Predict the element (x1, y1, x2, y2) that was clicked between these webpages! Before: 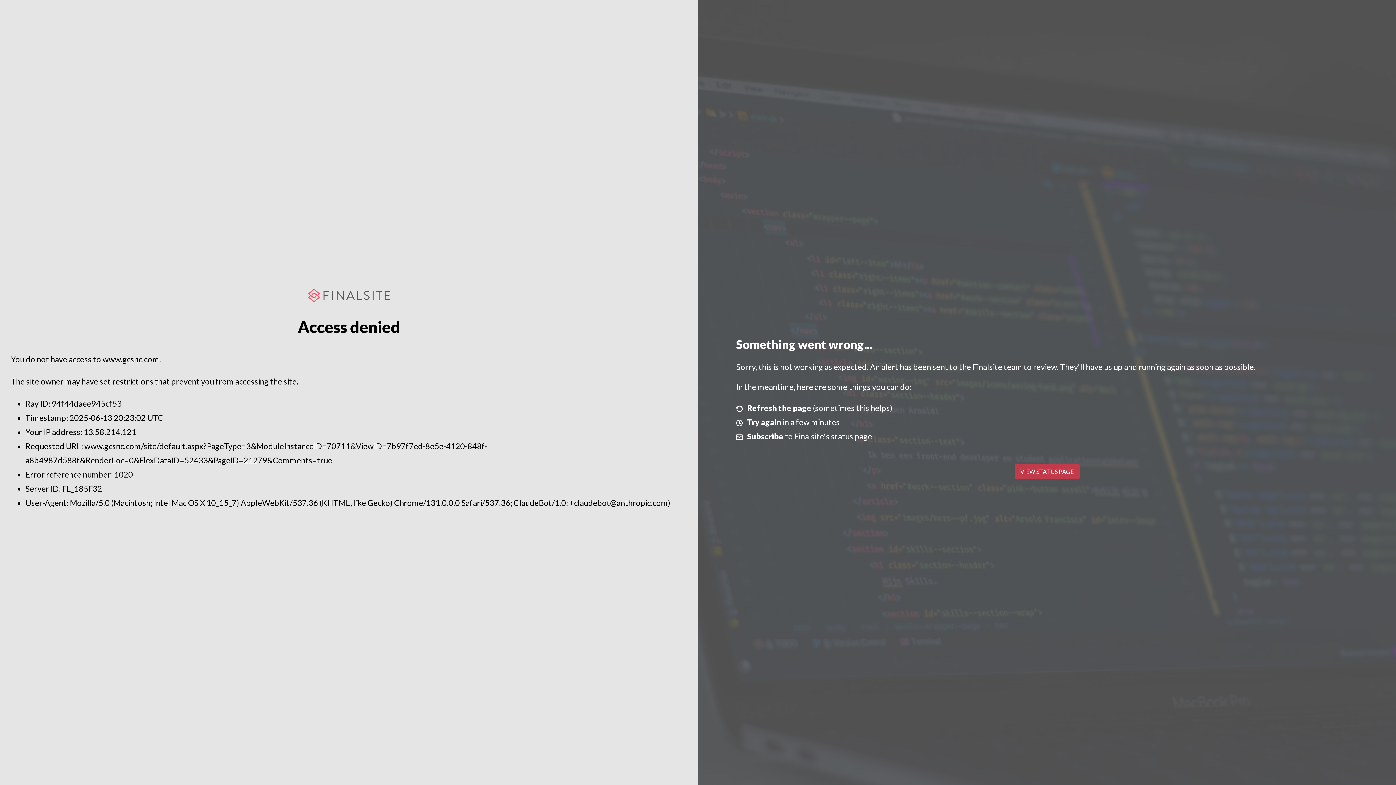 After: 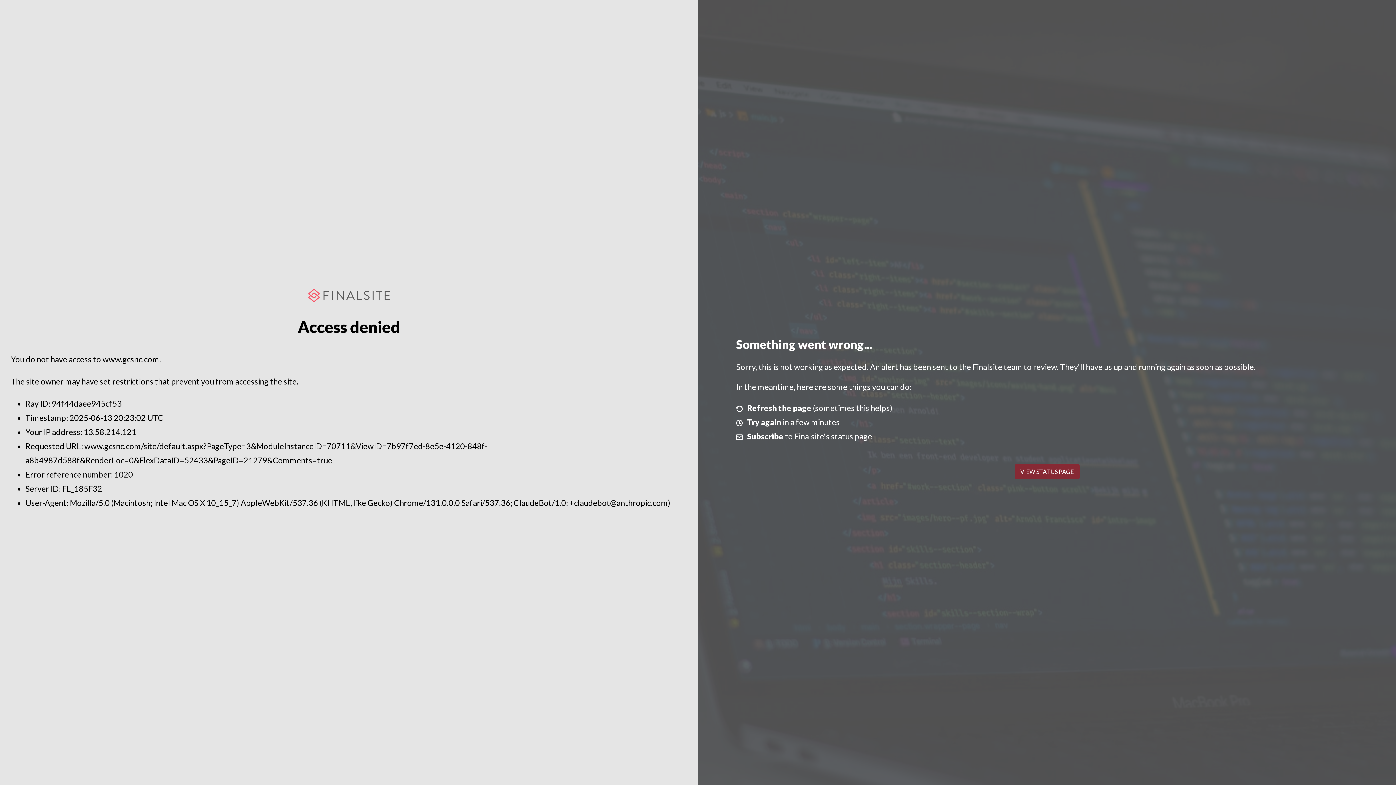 Action: label: VIEW STATUS PAGE bbox: (1014, 464, 1079, 479)